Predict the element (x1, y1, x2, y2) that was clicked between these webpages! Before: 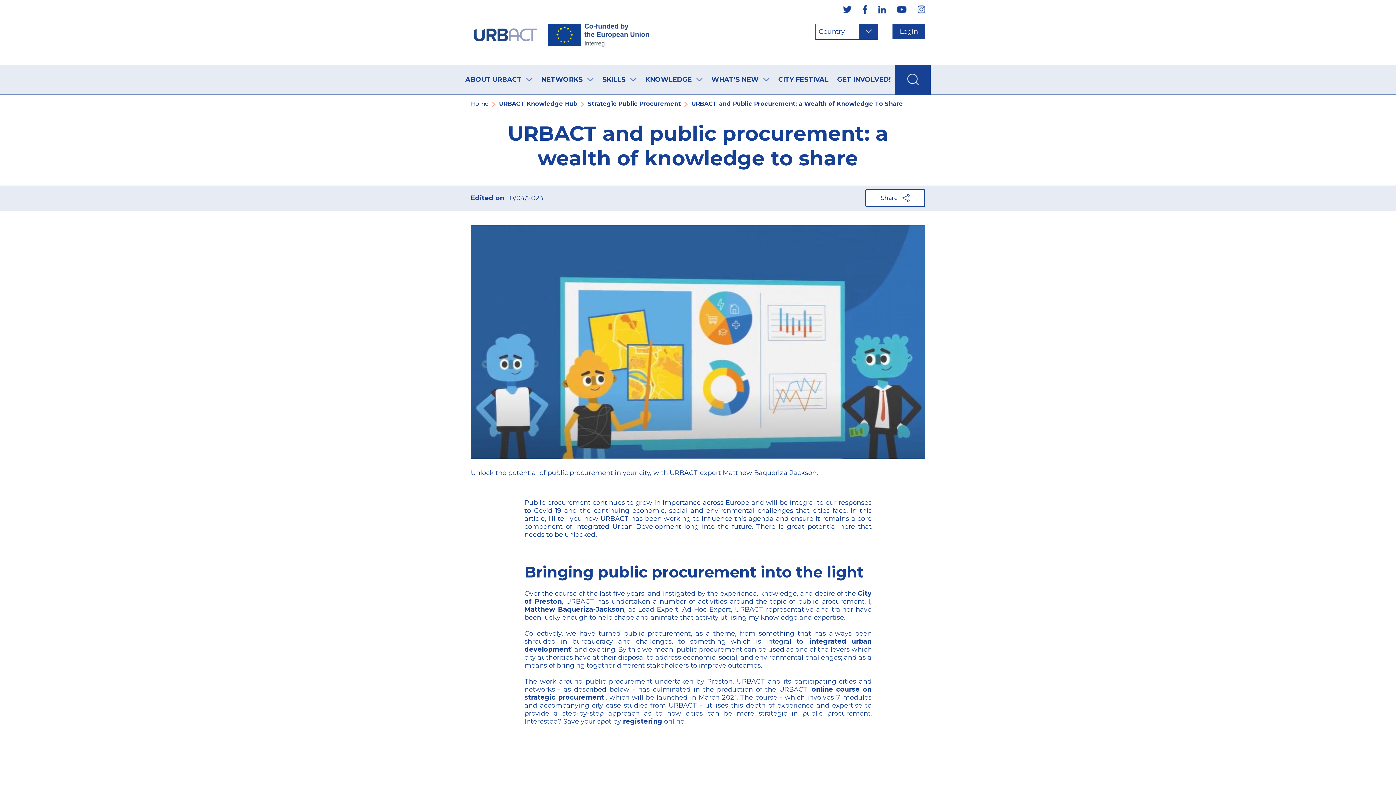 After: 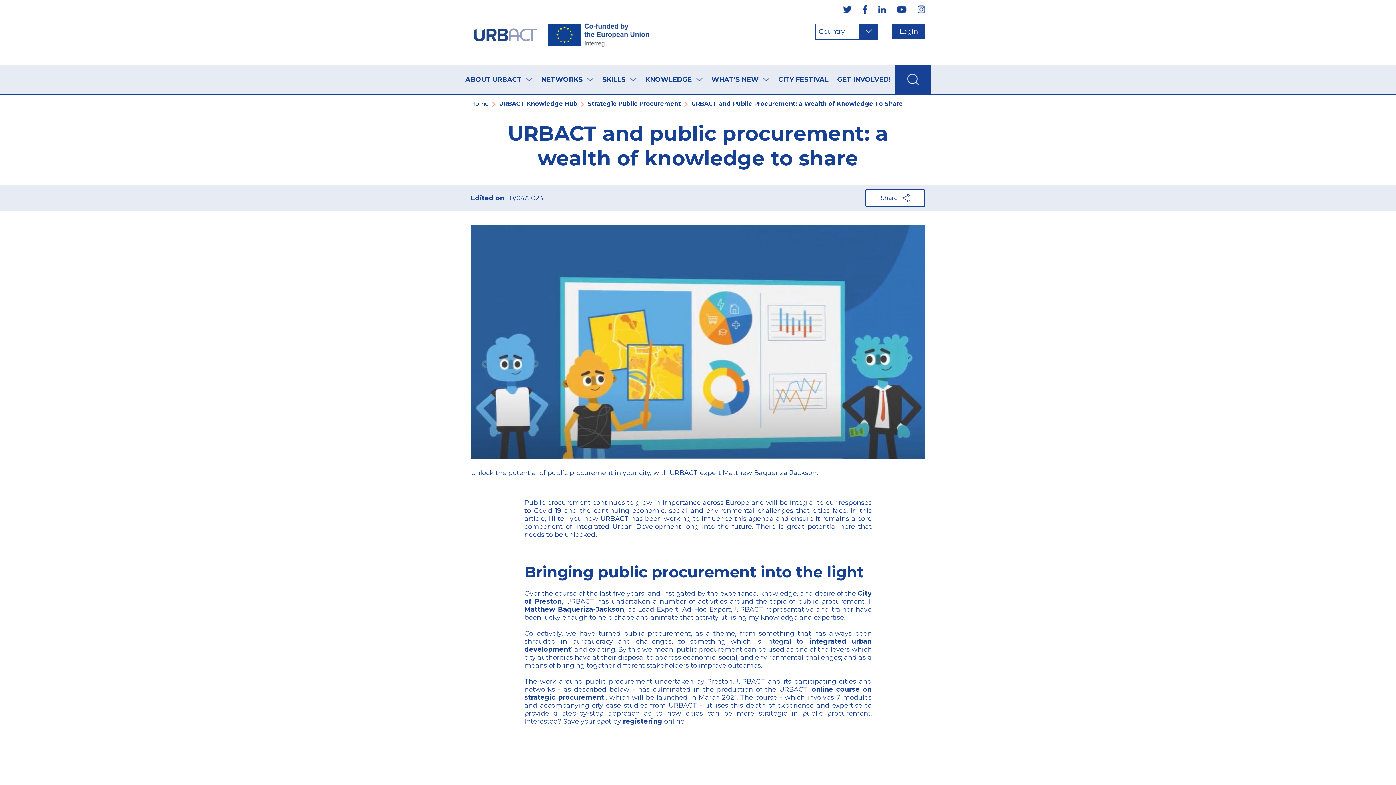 Action: label: NETWORKS bbox: (541, 75, 593, 83)